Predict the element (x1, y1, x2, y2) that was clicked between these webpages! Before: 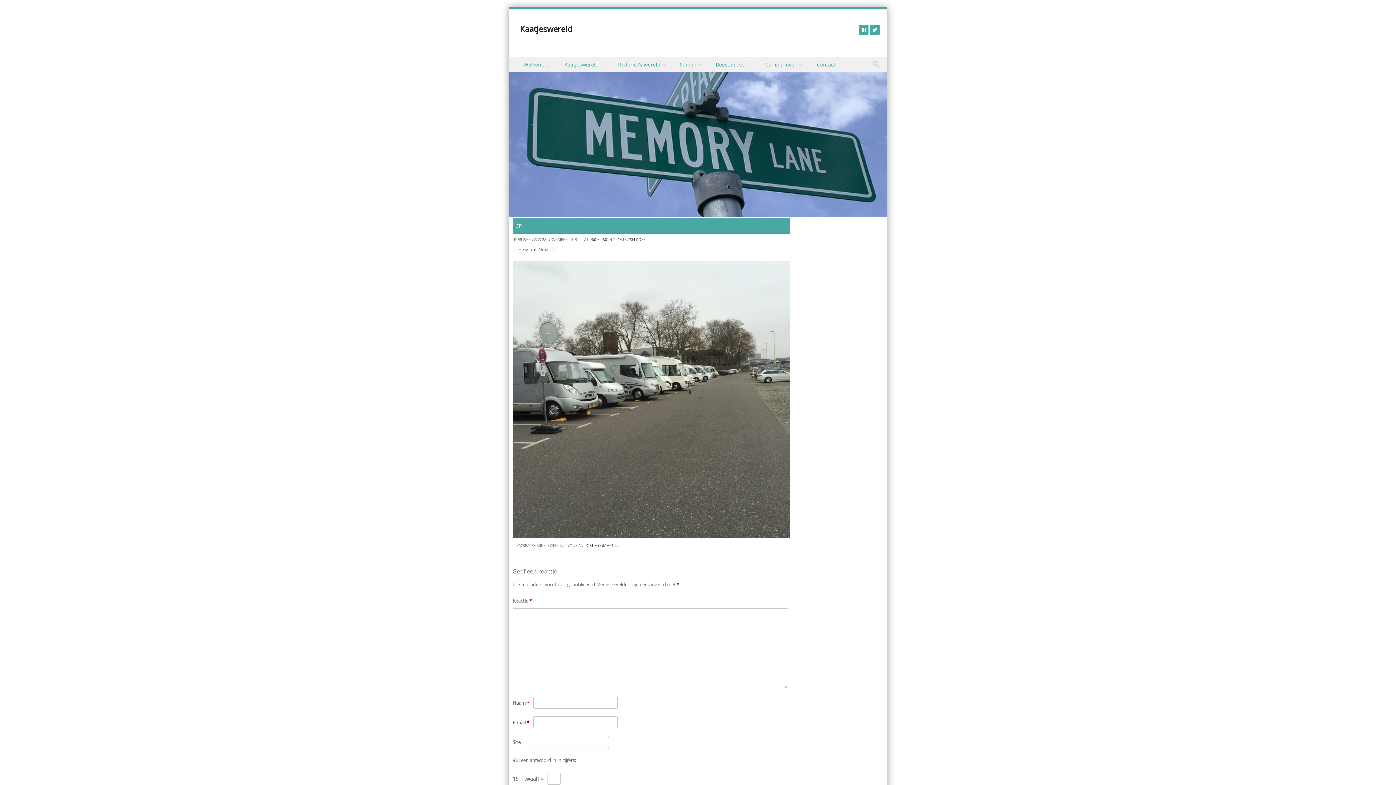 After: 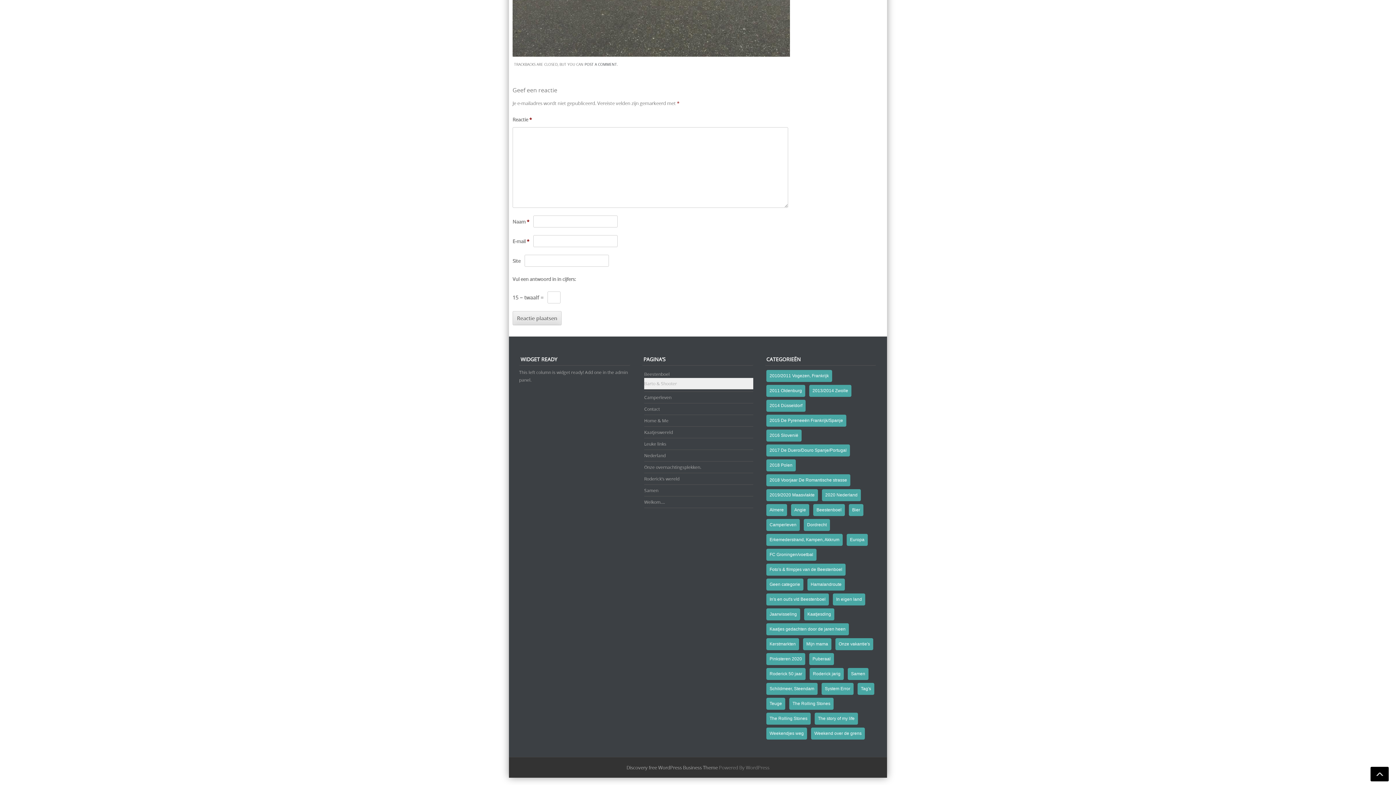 Action: bbox: (584, 543, 617, 548) label: POST A COMMENT